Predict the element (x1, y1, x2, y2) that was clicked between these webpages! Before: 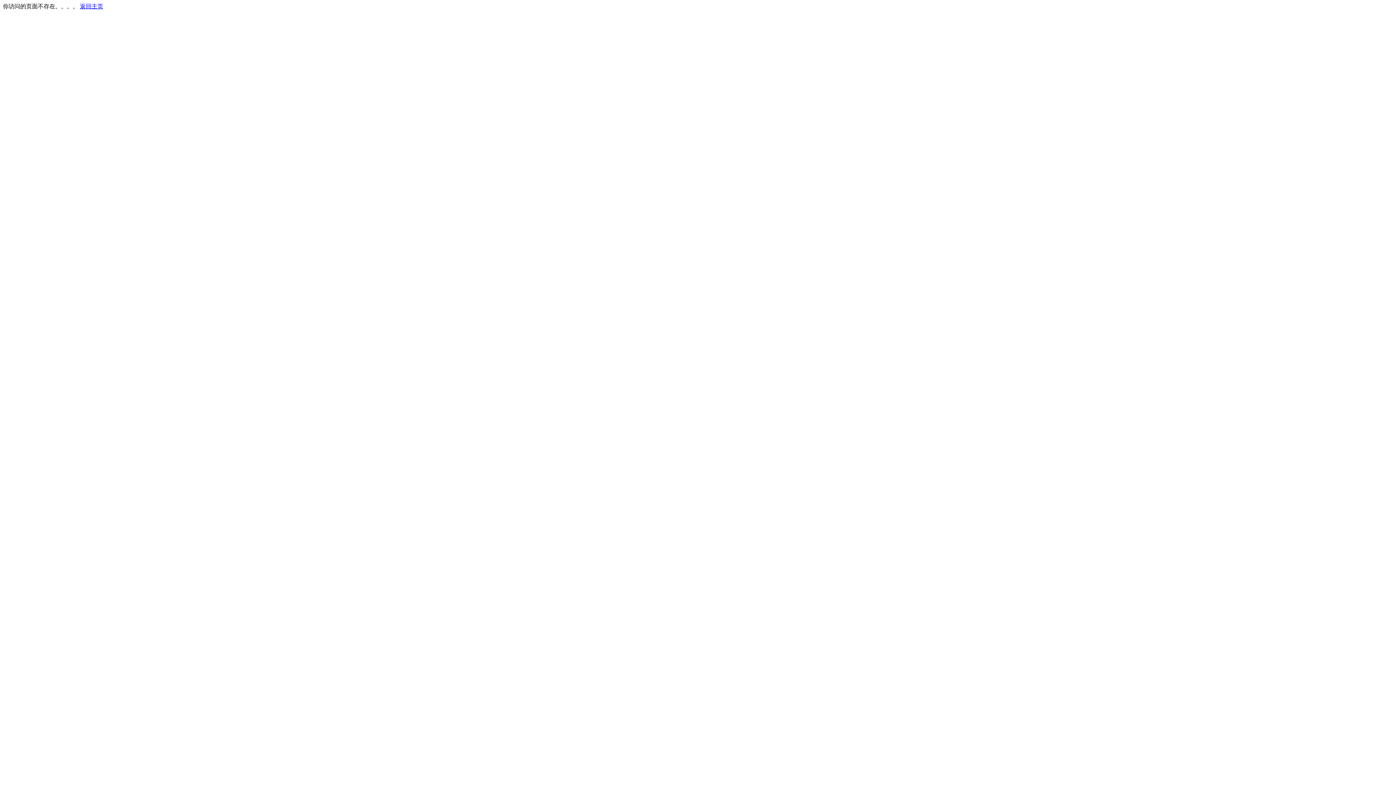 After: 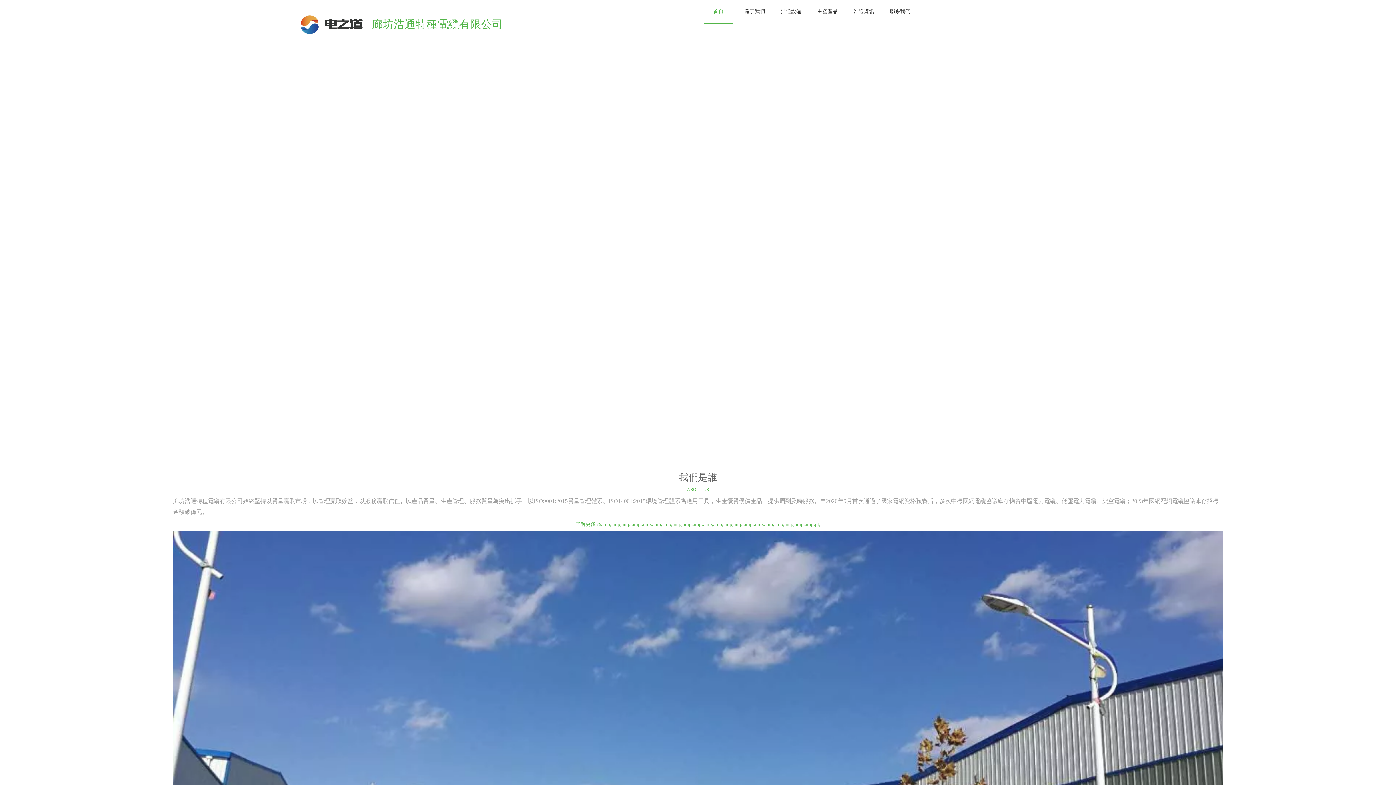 Action: bbox: (80, 3, 103, 9) label: 返回主页